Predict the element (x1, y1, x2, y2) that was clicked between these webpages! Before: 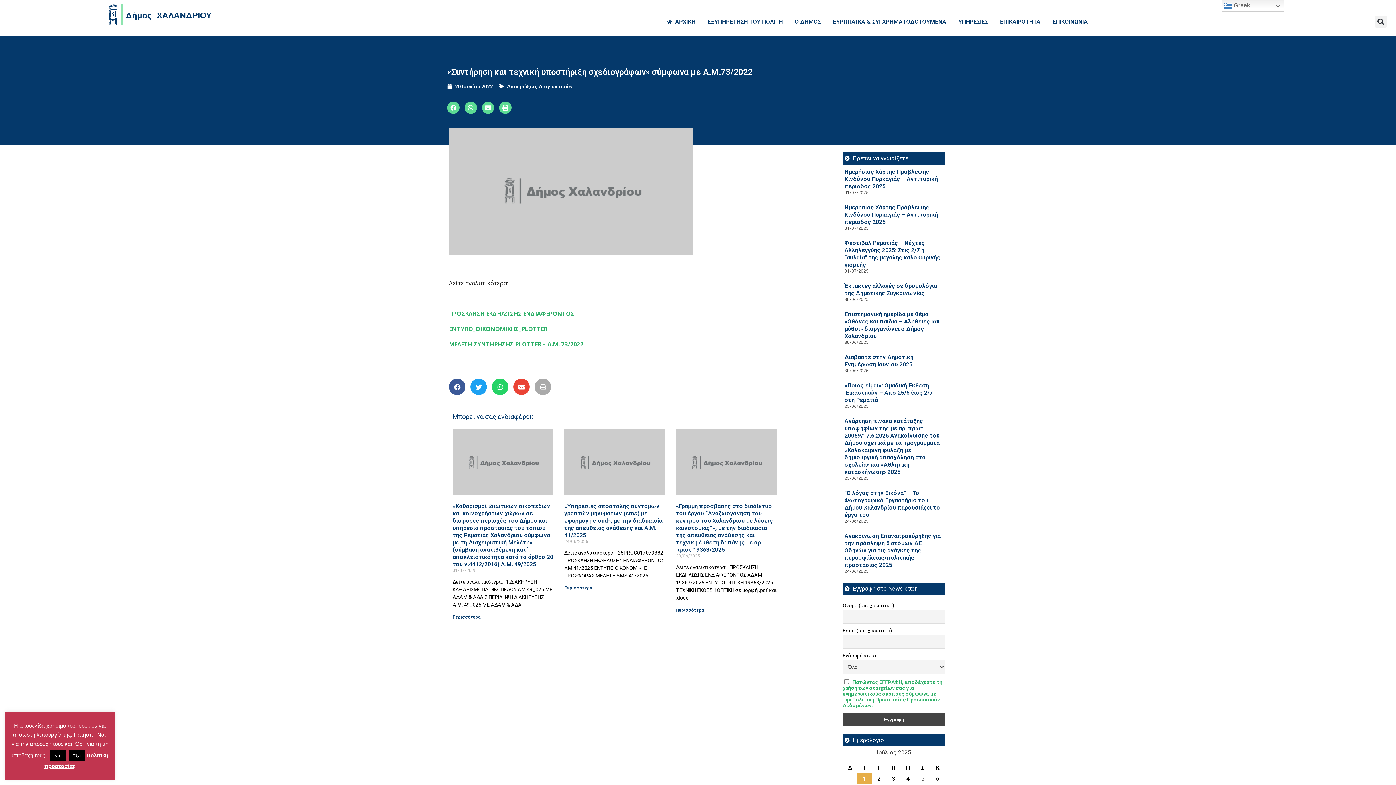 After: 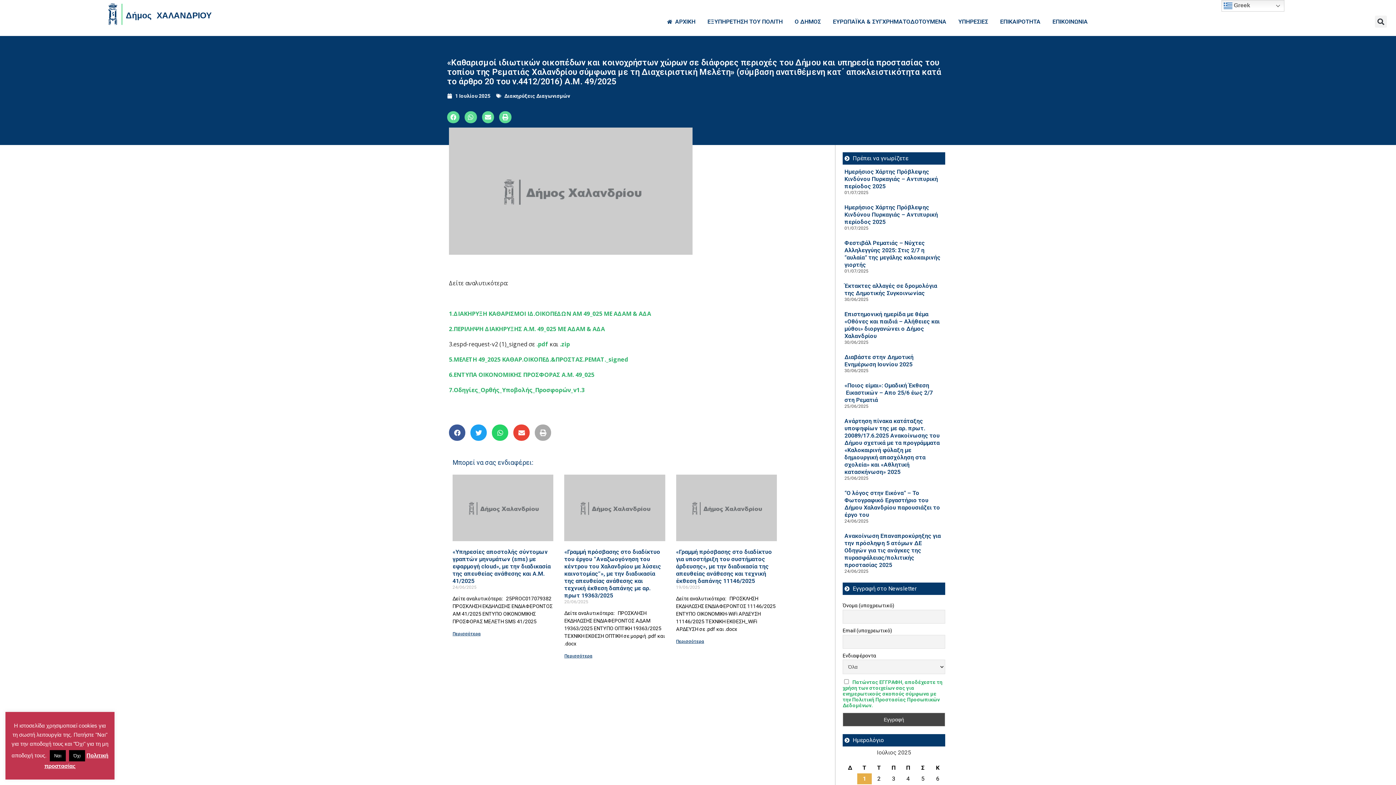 Action: bbox: (452, 615, 480, 620) label: Read more about «Καθαρισμοί ιδιωτικών οικοπέδων και κοινοχρήστων χώρων σε διάφορες περιοχές του Δήμου και υπηρεσία προστασίας του τοπίου της Ρεματιάς Χαλανδρίου σύμφωνα με τη Διαχειριστική Μελέτη» (σύμβαση ανατιθέμενη κατ΄ αποκλειστικότητα κατά το άρθρο 20 του ν.4412/2016) Α.Μ. 49/2025